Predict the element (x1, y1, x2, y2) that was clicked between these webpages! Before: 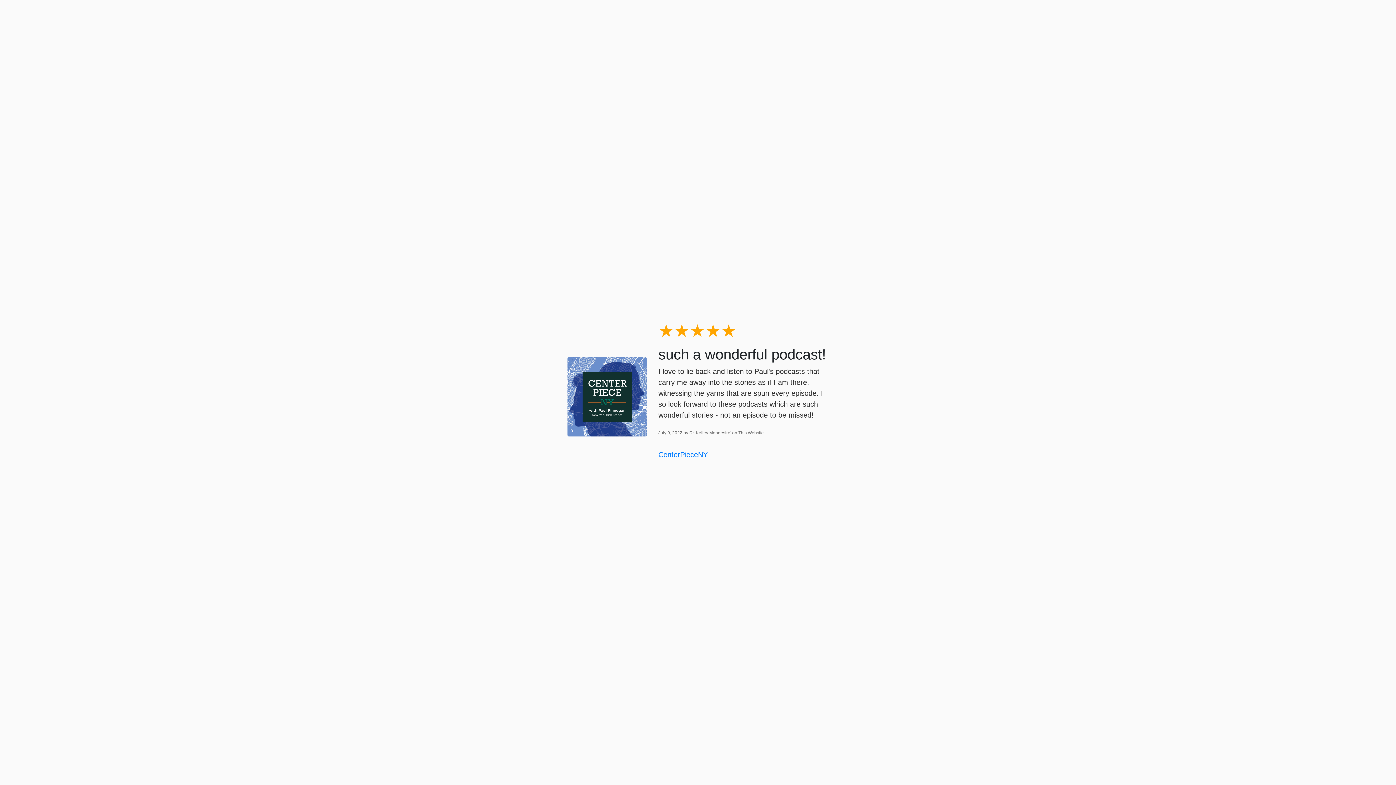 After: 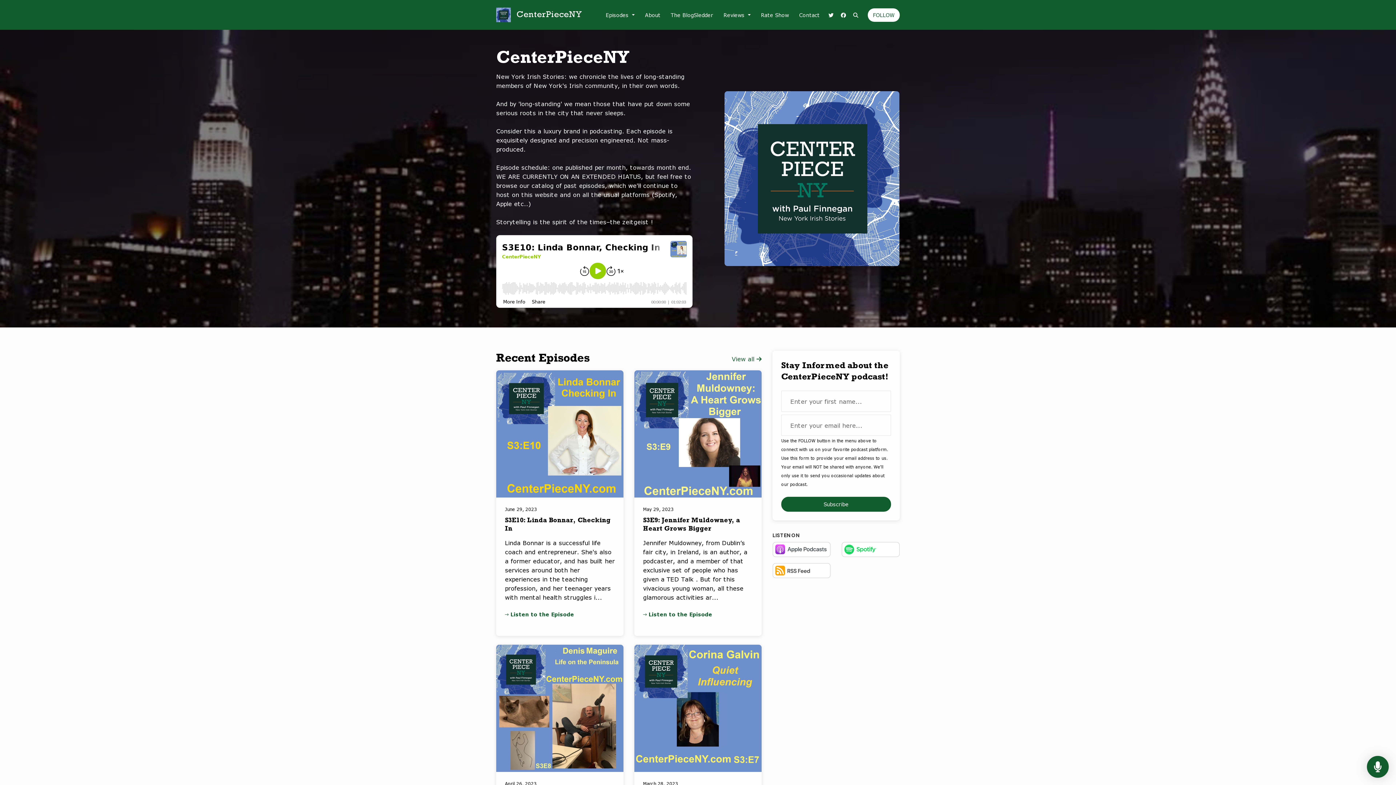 Action: label: CenterPieceNY bbox: (658, 450, 708, 458)